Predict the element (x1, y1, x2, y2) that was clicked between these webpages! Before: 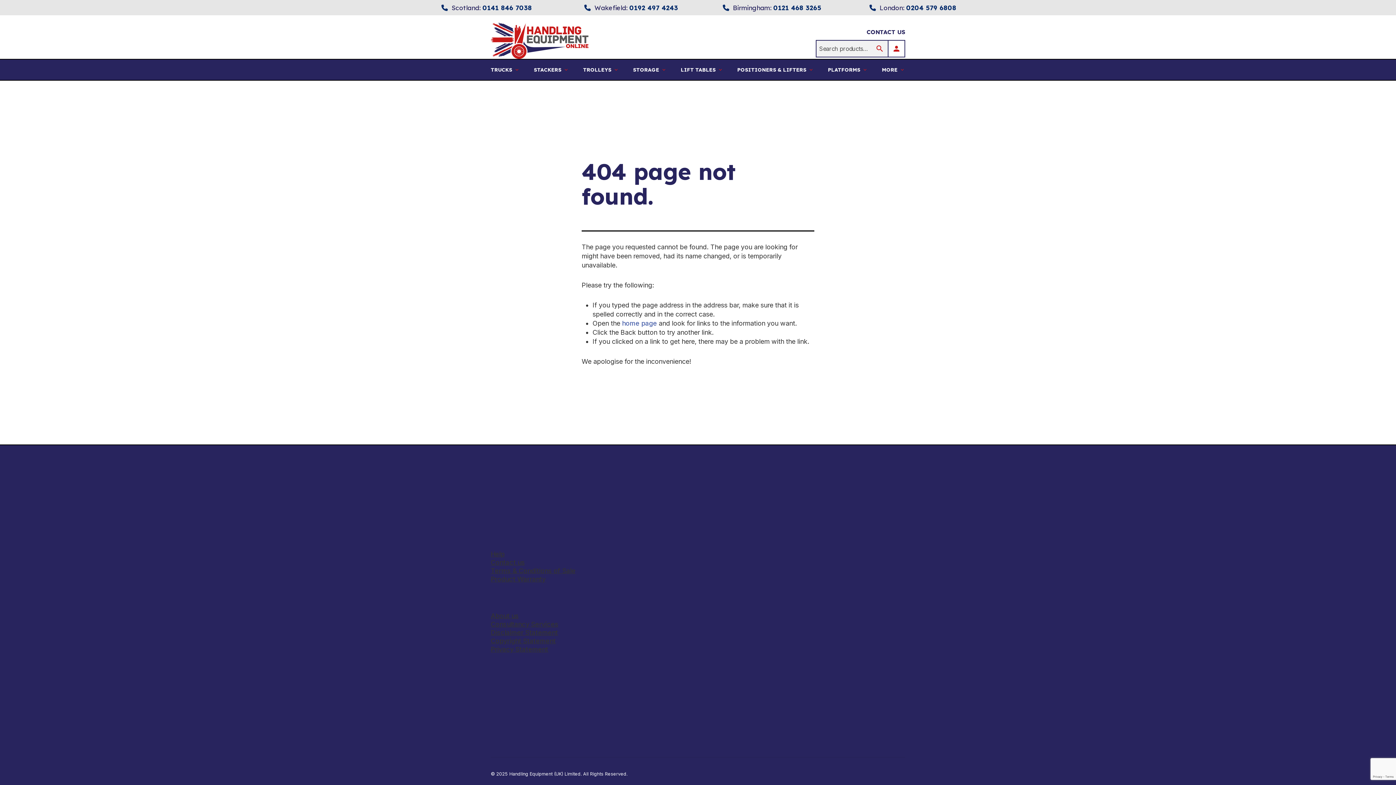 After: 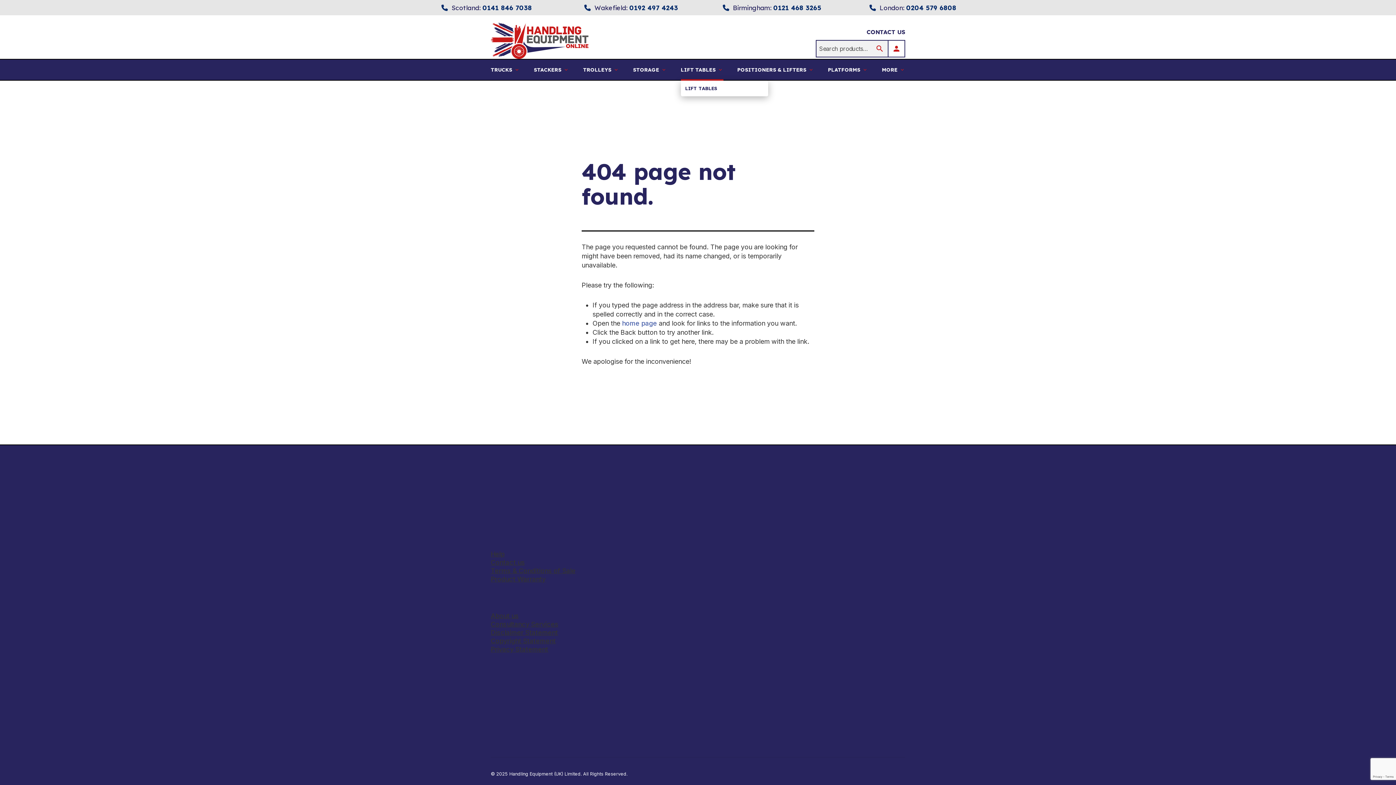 Action: label: LIFT TABLES bbox: (680, 58, 723, 80)